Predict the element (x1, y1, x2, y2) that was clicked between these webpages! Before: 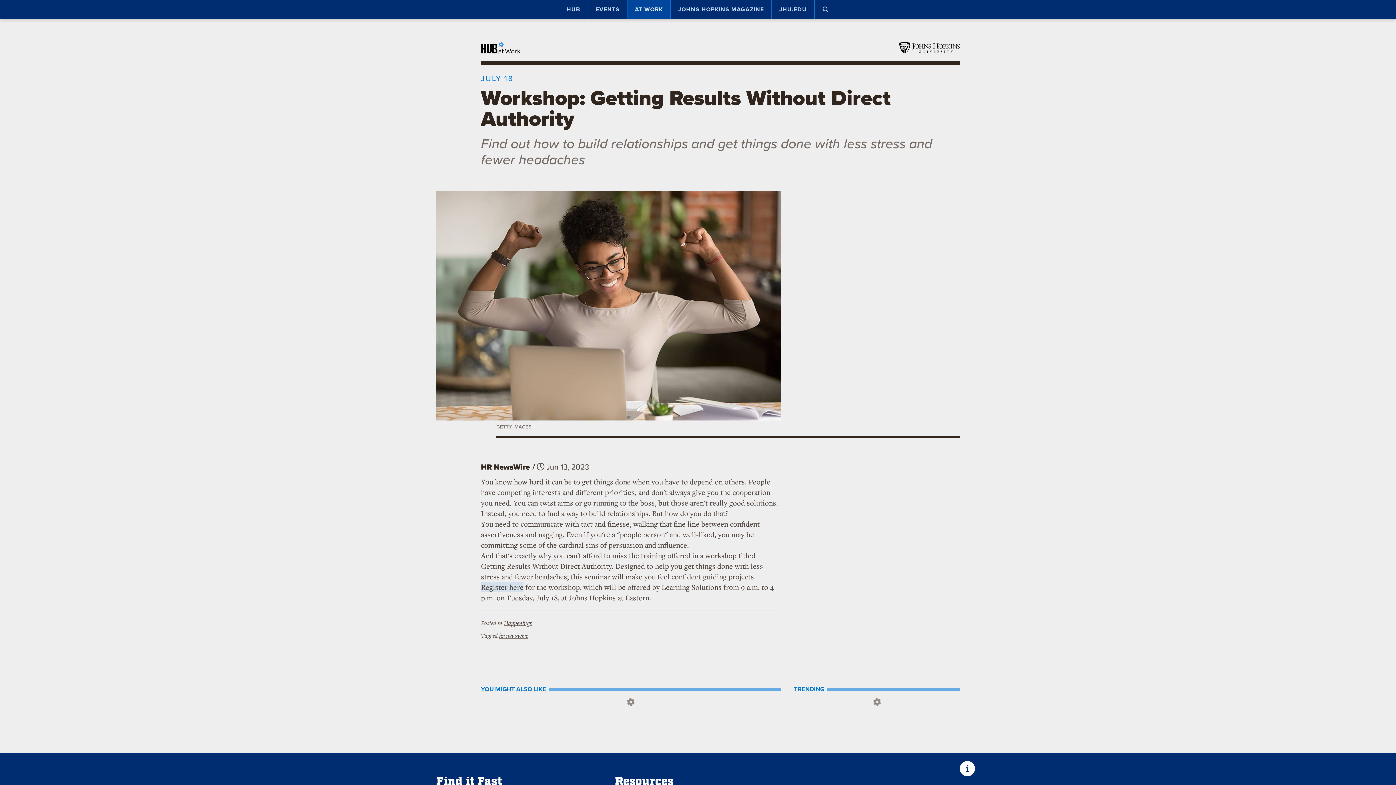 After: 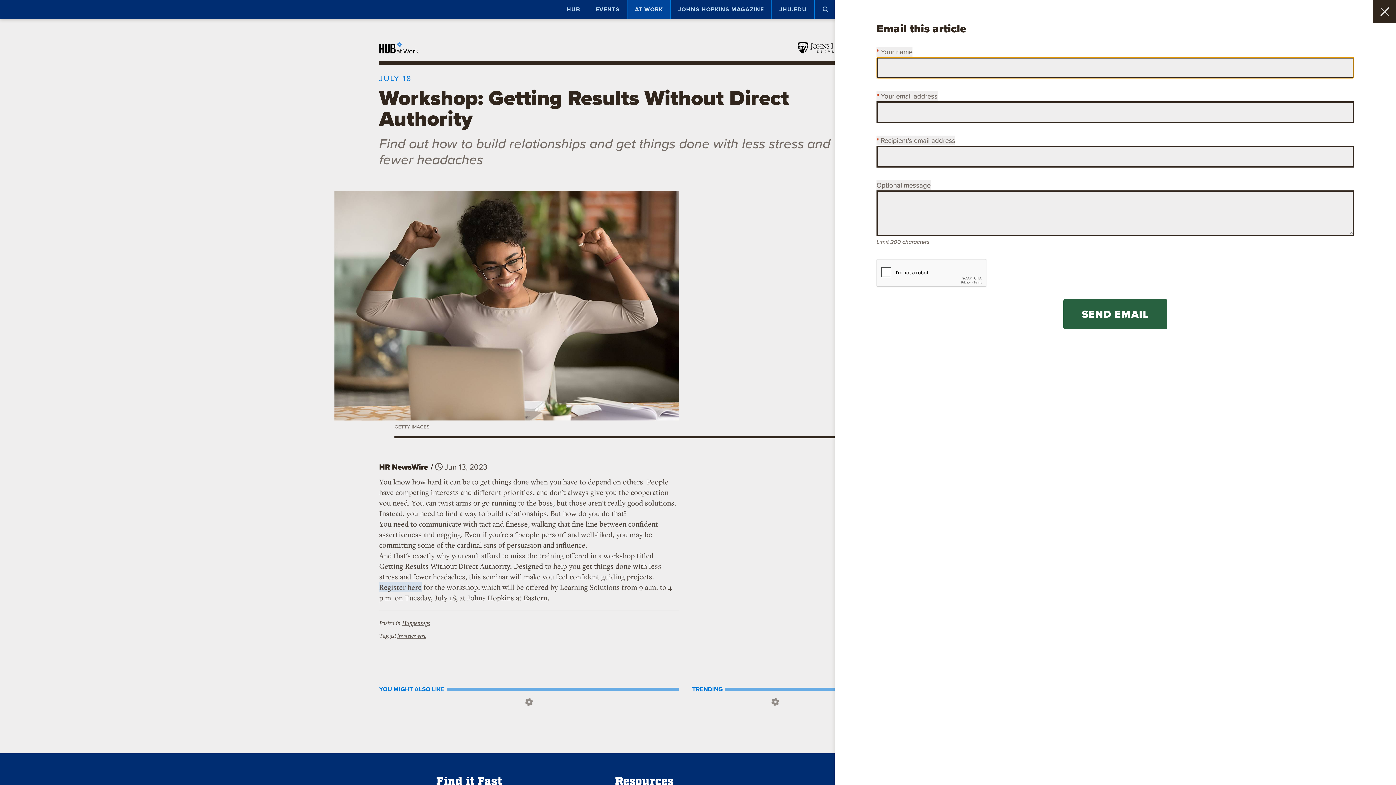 Action: label: EMAIL bbox: (843, 462, 855, 473)